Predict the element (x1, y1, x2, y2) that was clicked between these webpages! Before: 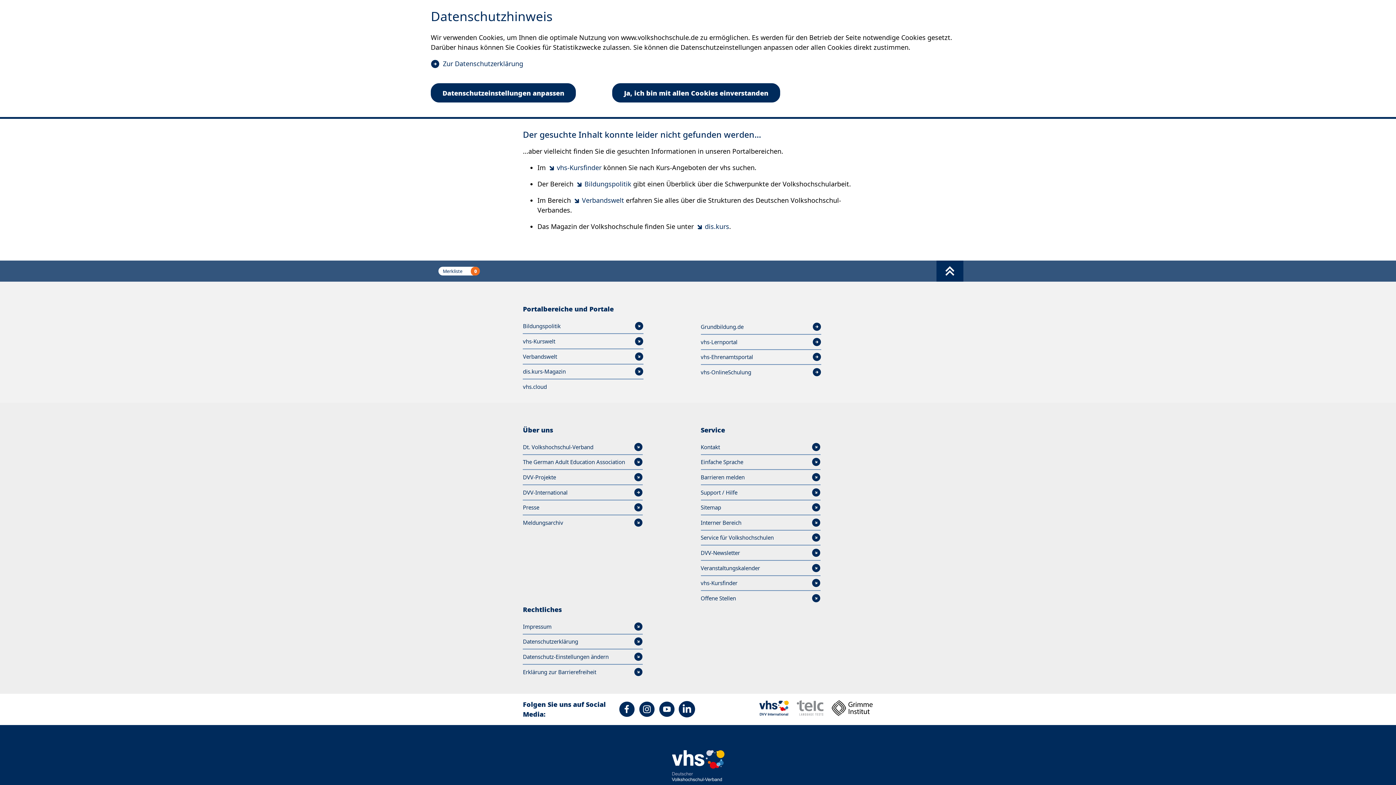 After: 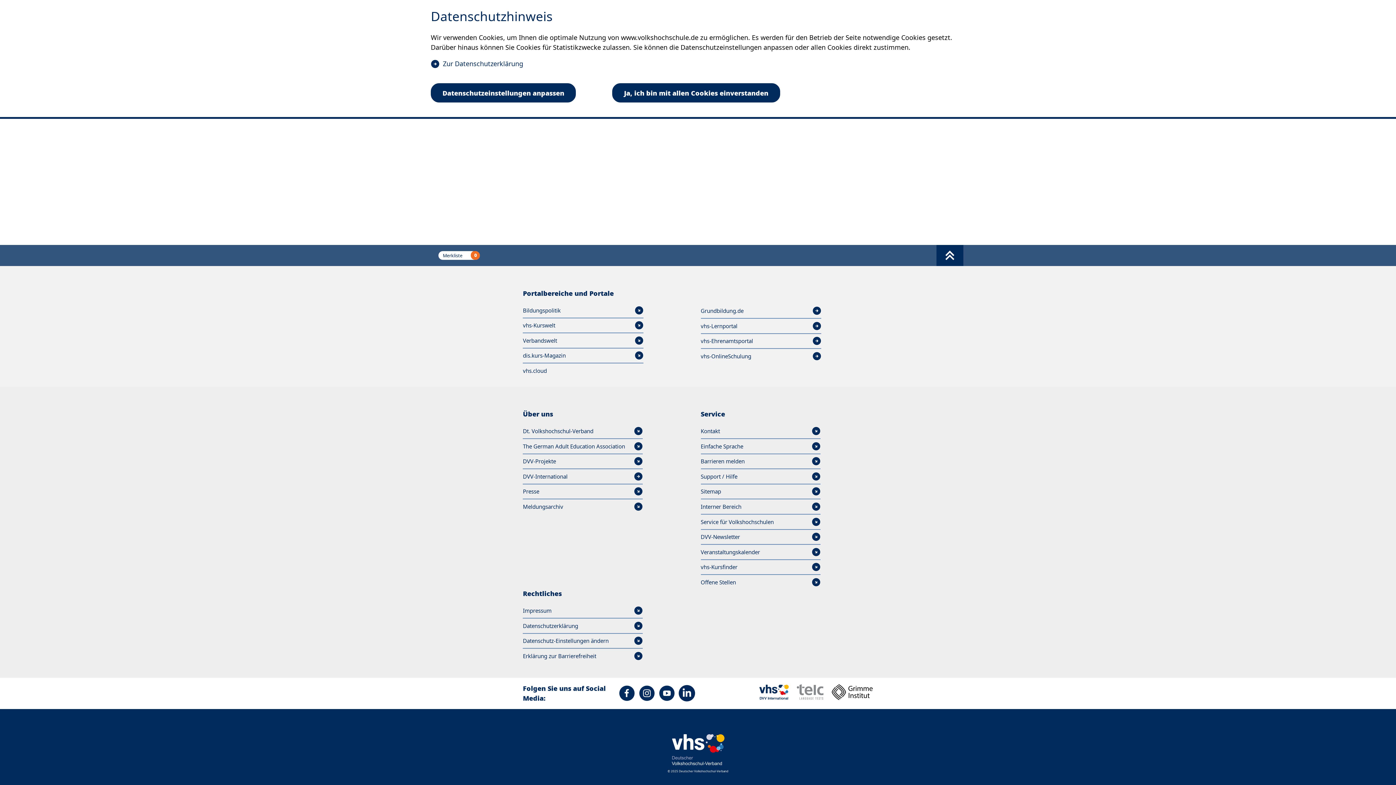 Action: label: vhs-Kursfinder bbox: (700, 578, 820, 587)